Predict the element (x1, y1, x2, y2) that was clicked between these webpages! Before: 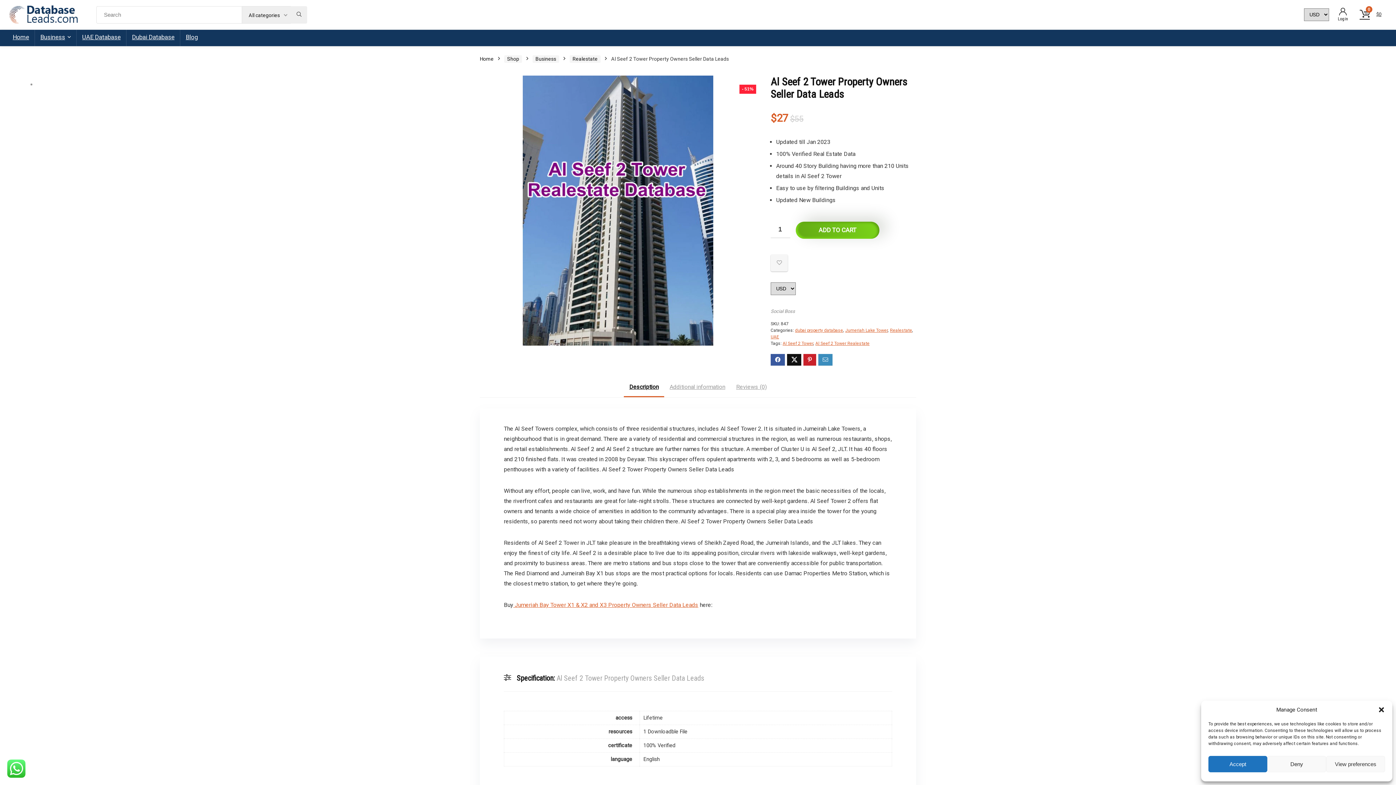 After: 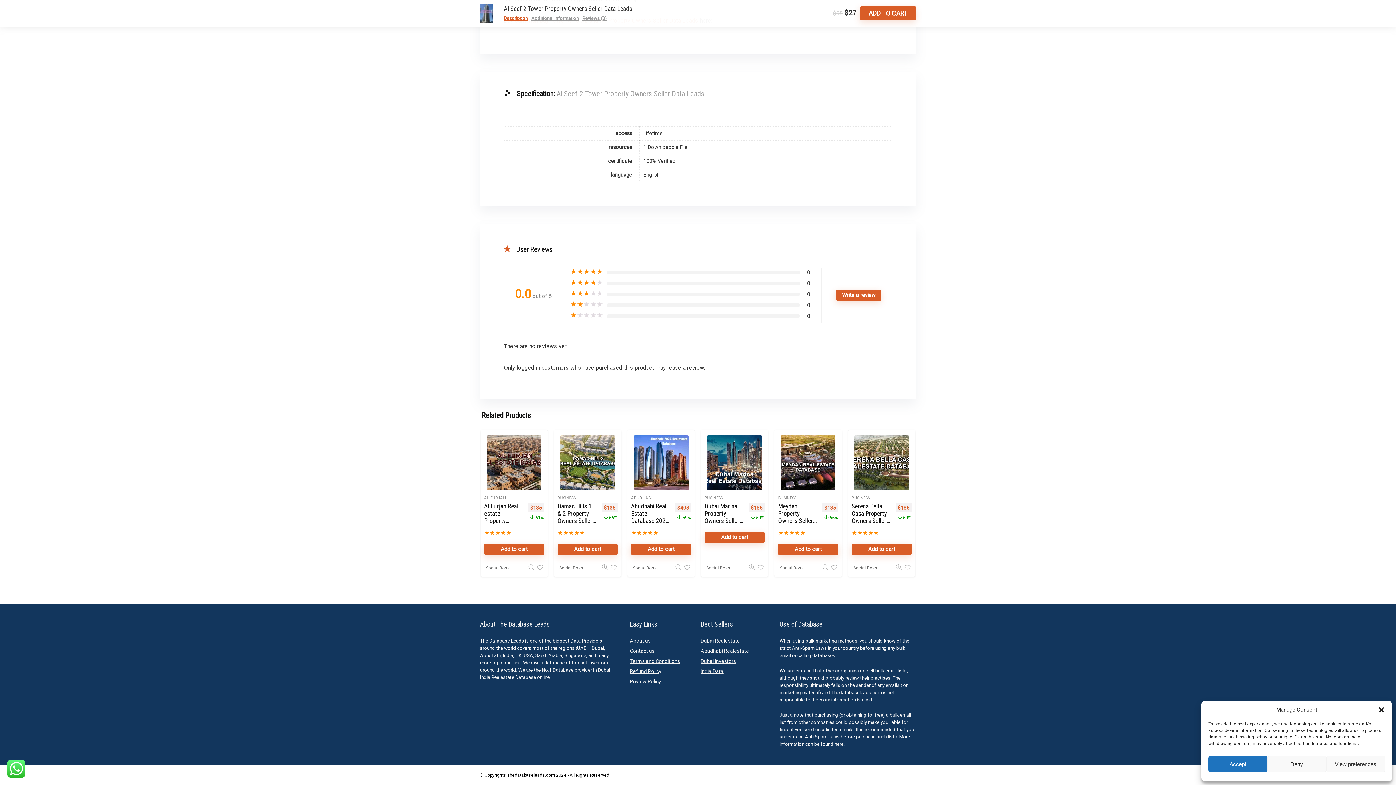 Action: label: Additional information bbox: (664, 377, 730, 397)